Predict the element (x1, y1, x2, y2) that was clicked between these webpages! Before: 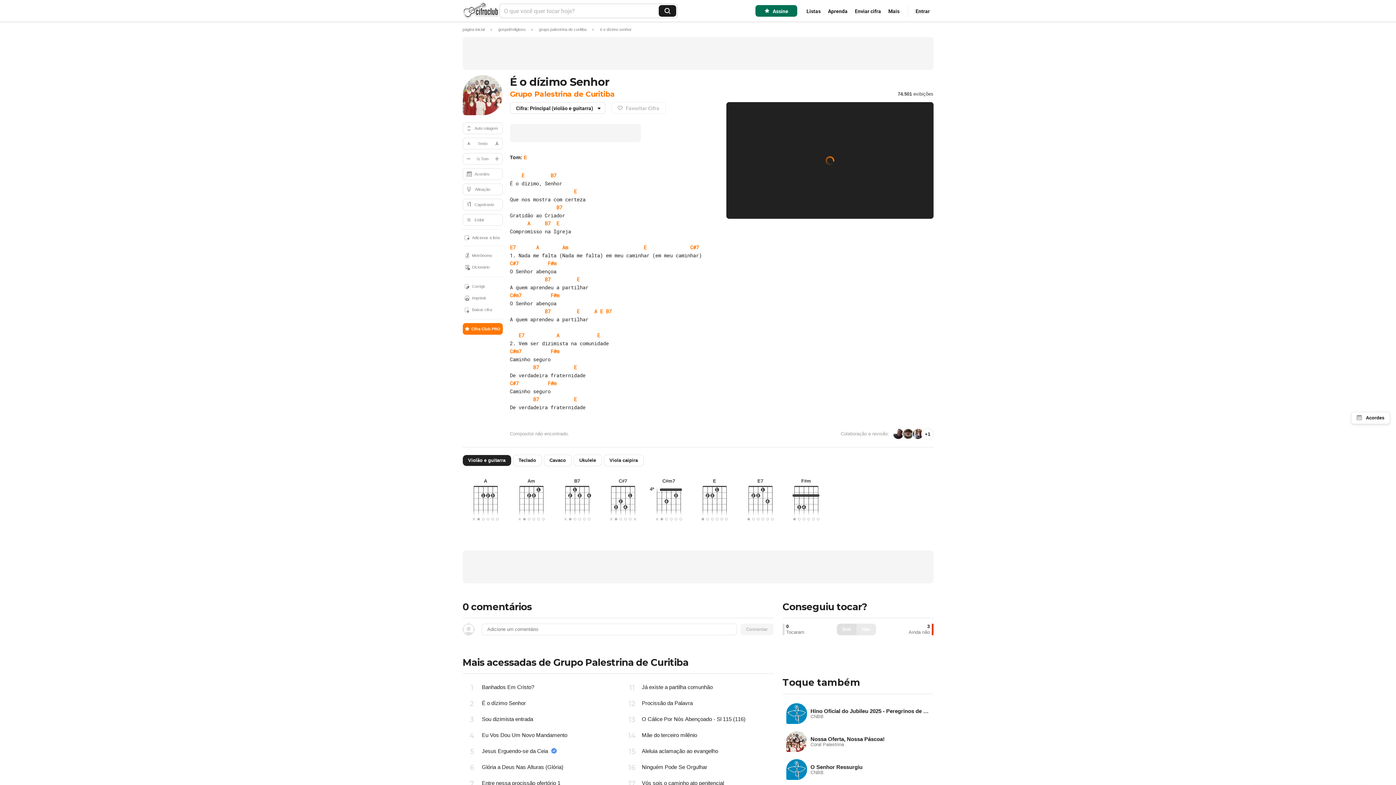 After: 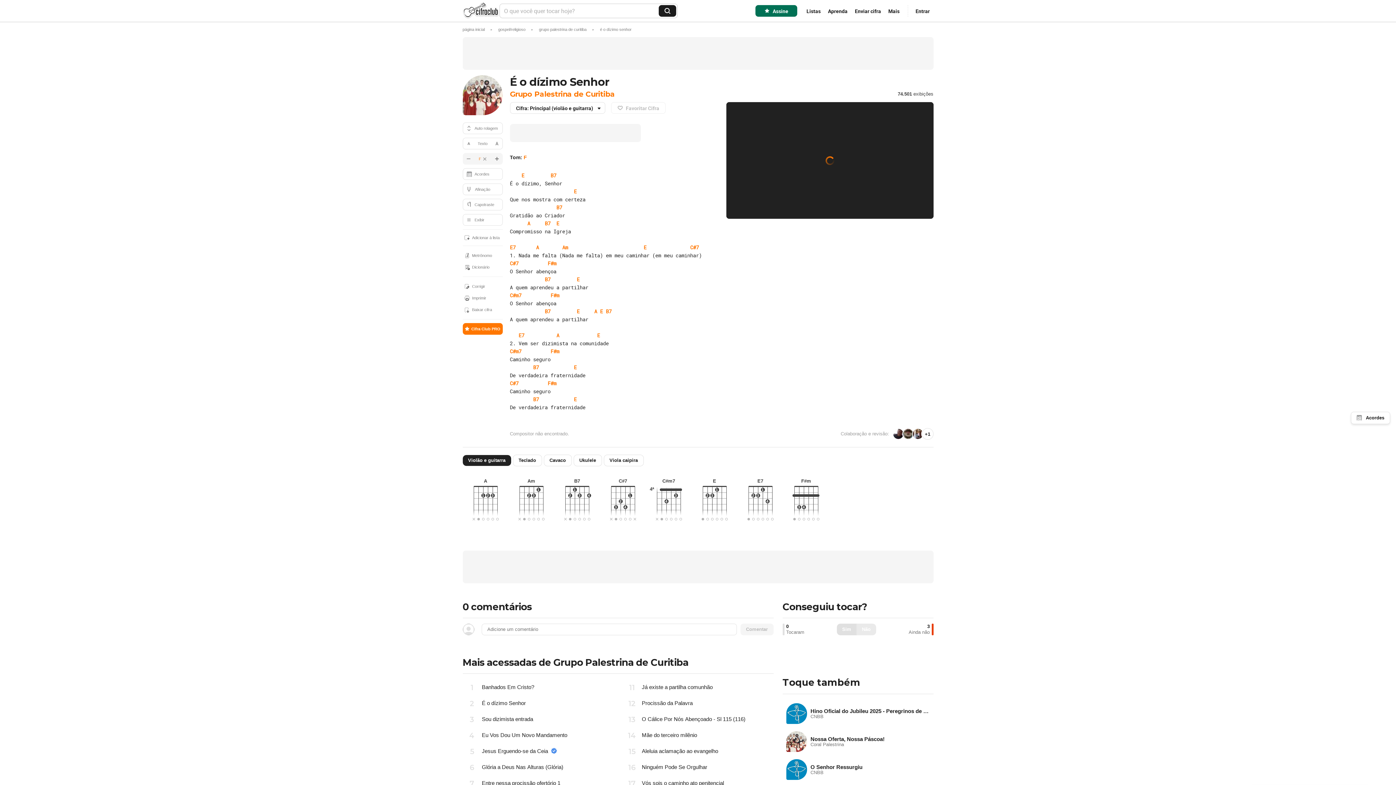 Action: bbox: (492, 154, 500, 162)